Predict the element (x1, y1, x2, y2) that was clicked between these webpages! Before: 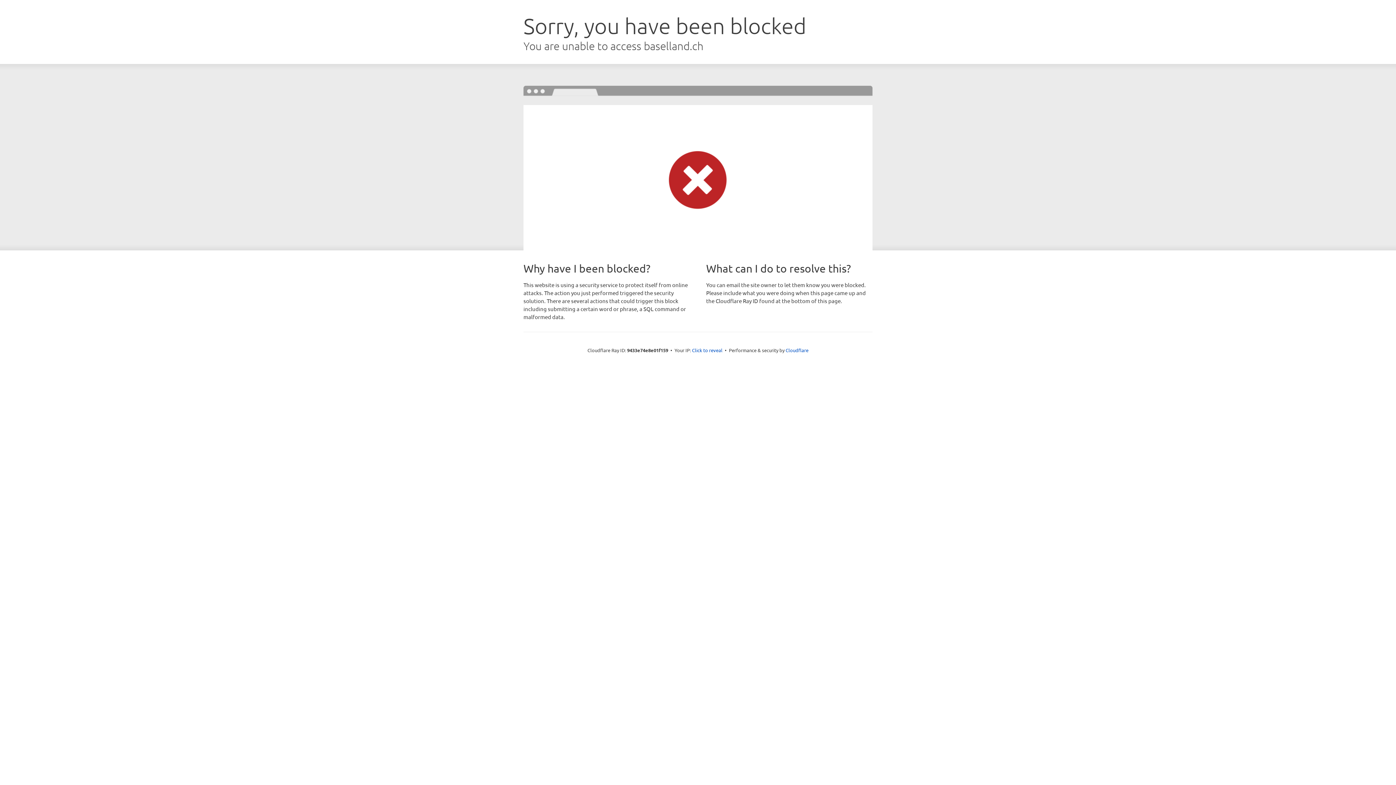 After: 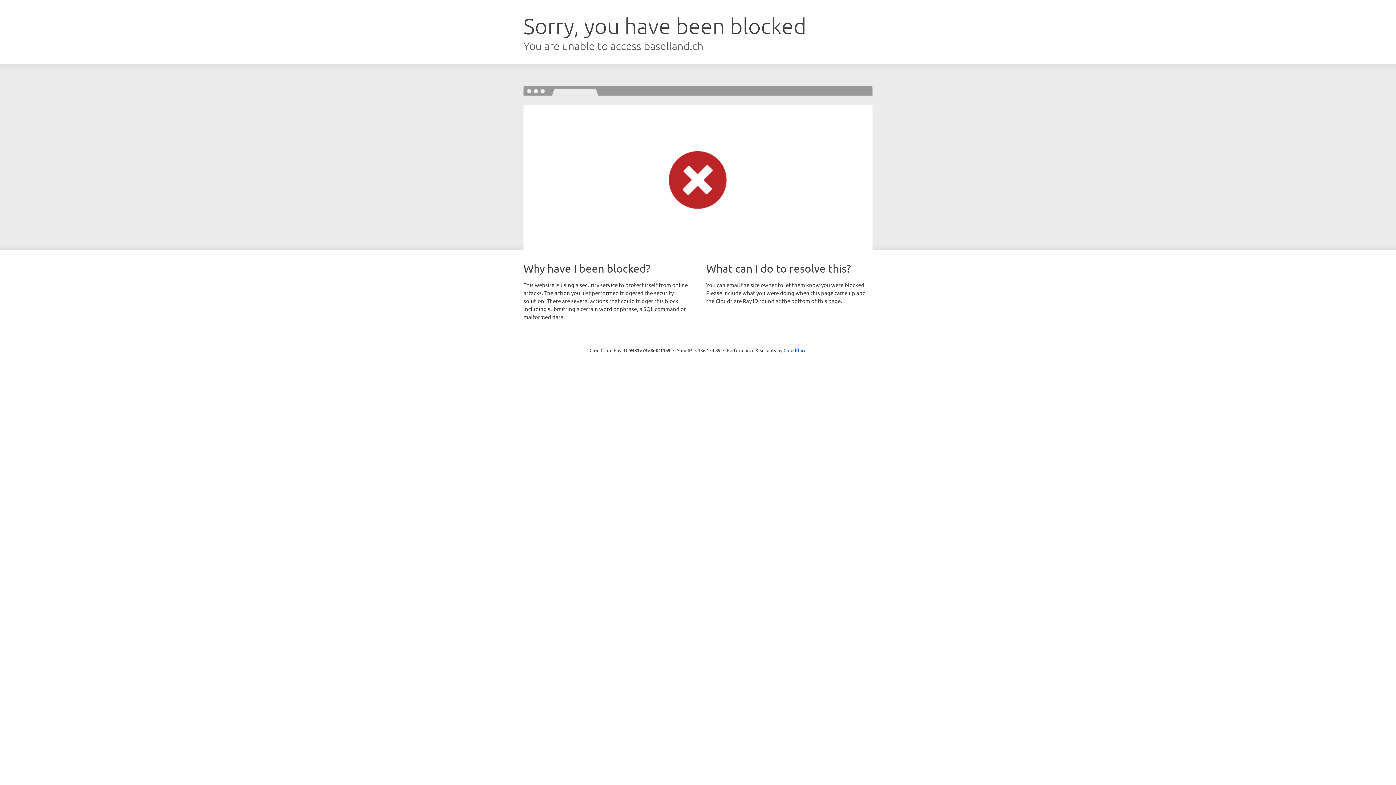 Action: label: Click to reveal bbox: (692, 346, 722, 353)